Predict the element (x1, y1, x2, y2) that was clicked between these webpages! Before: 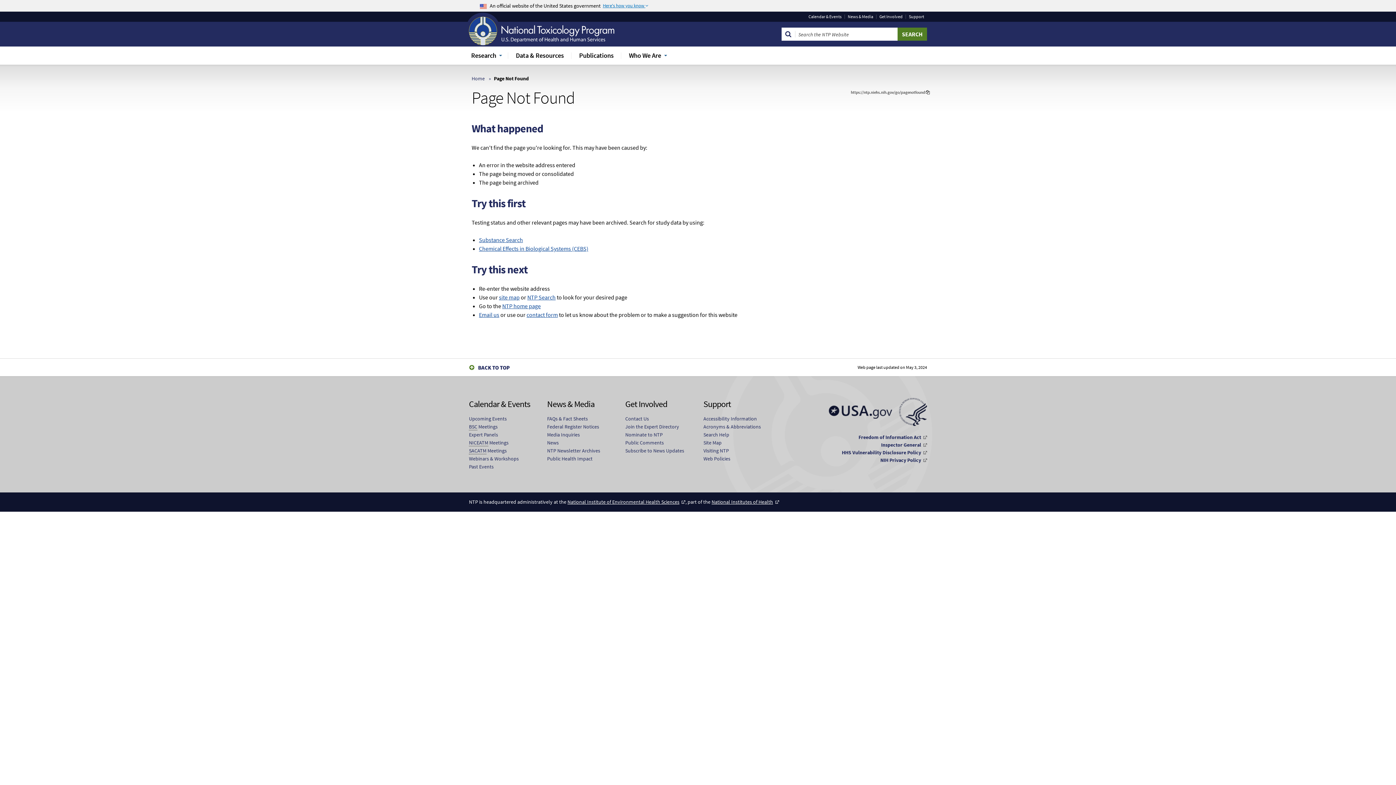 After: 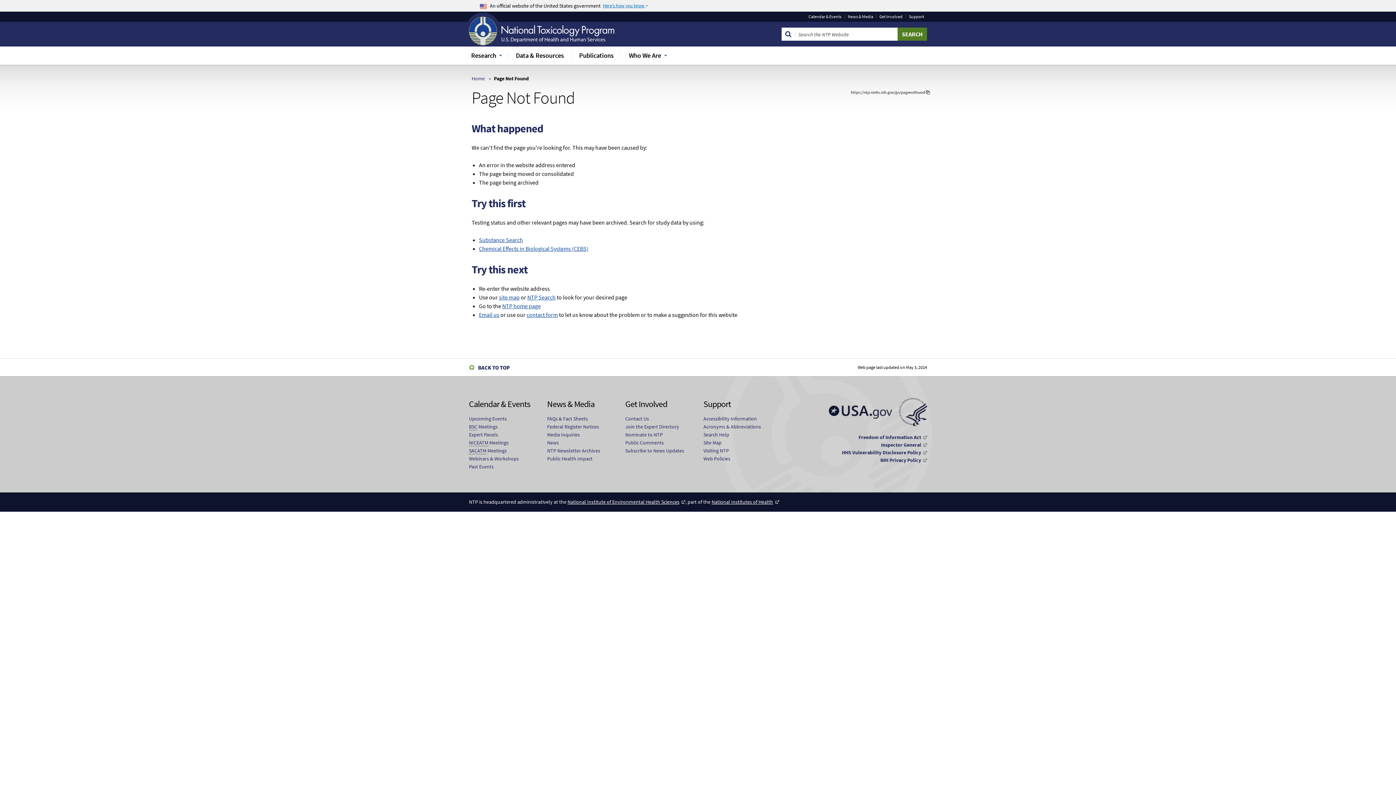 Action: label: BACK TO TOP bbox: (469, 360, 514, 375)